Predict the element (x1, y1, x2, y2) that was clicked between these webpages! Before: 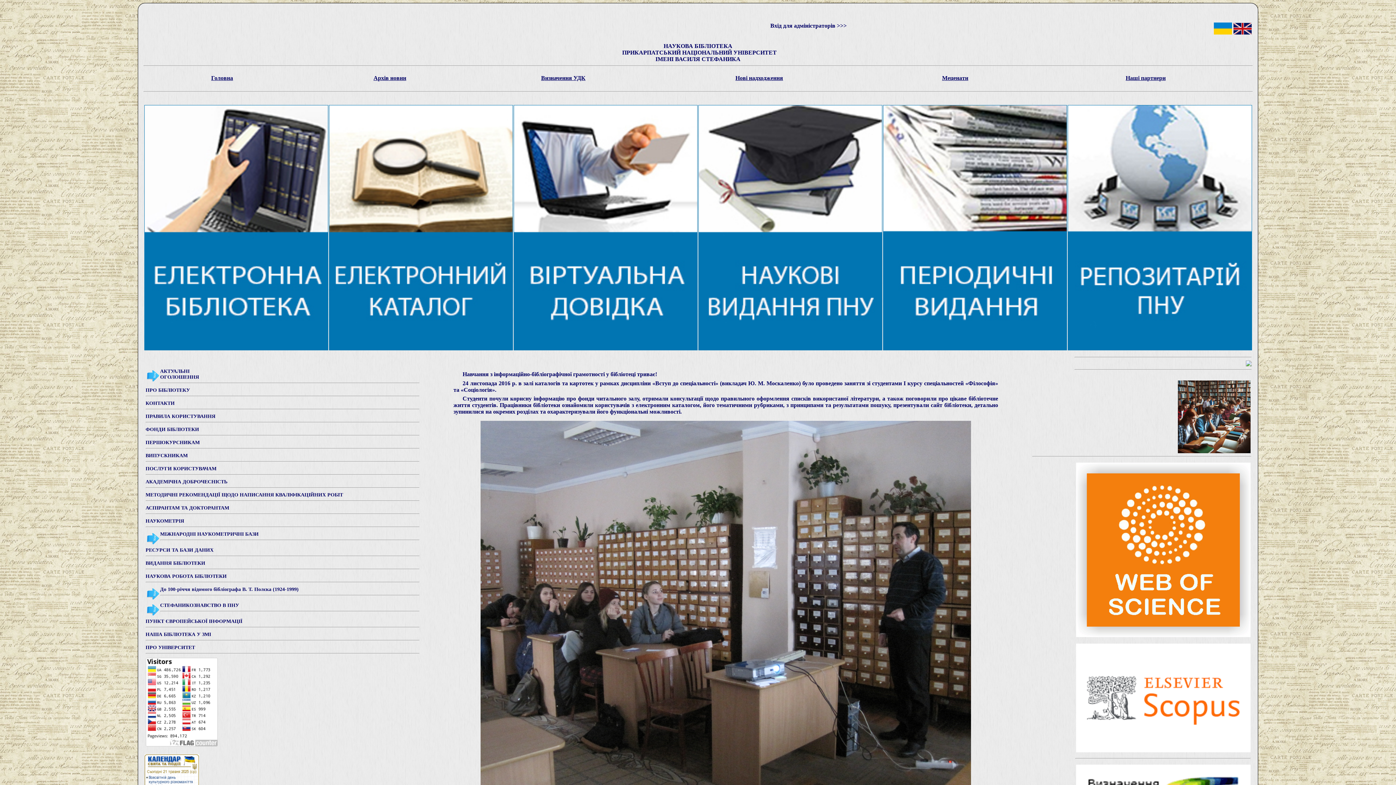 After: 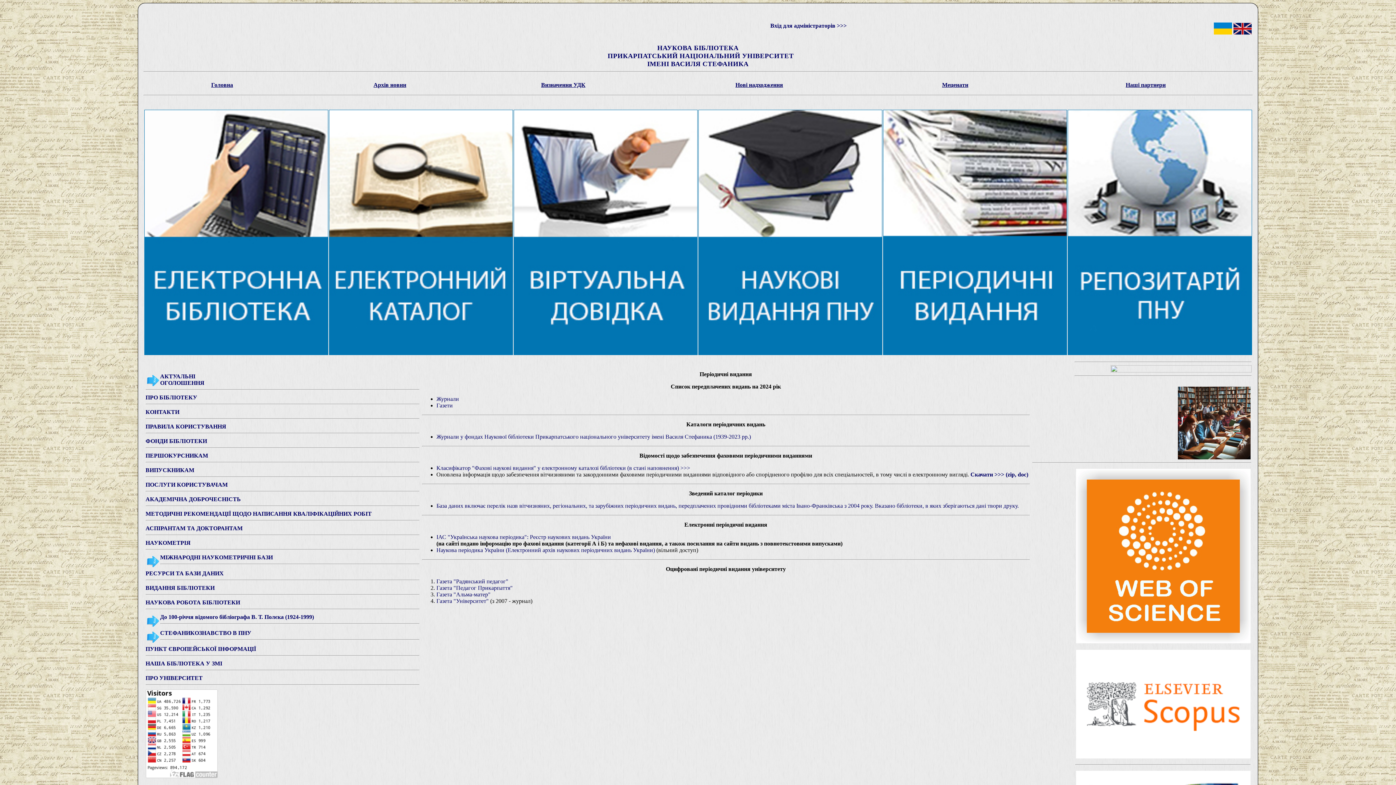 Action: bbox: (883, 344, 1066, 350)